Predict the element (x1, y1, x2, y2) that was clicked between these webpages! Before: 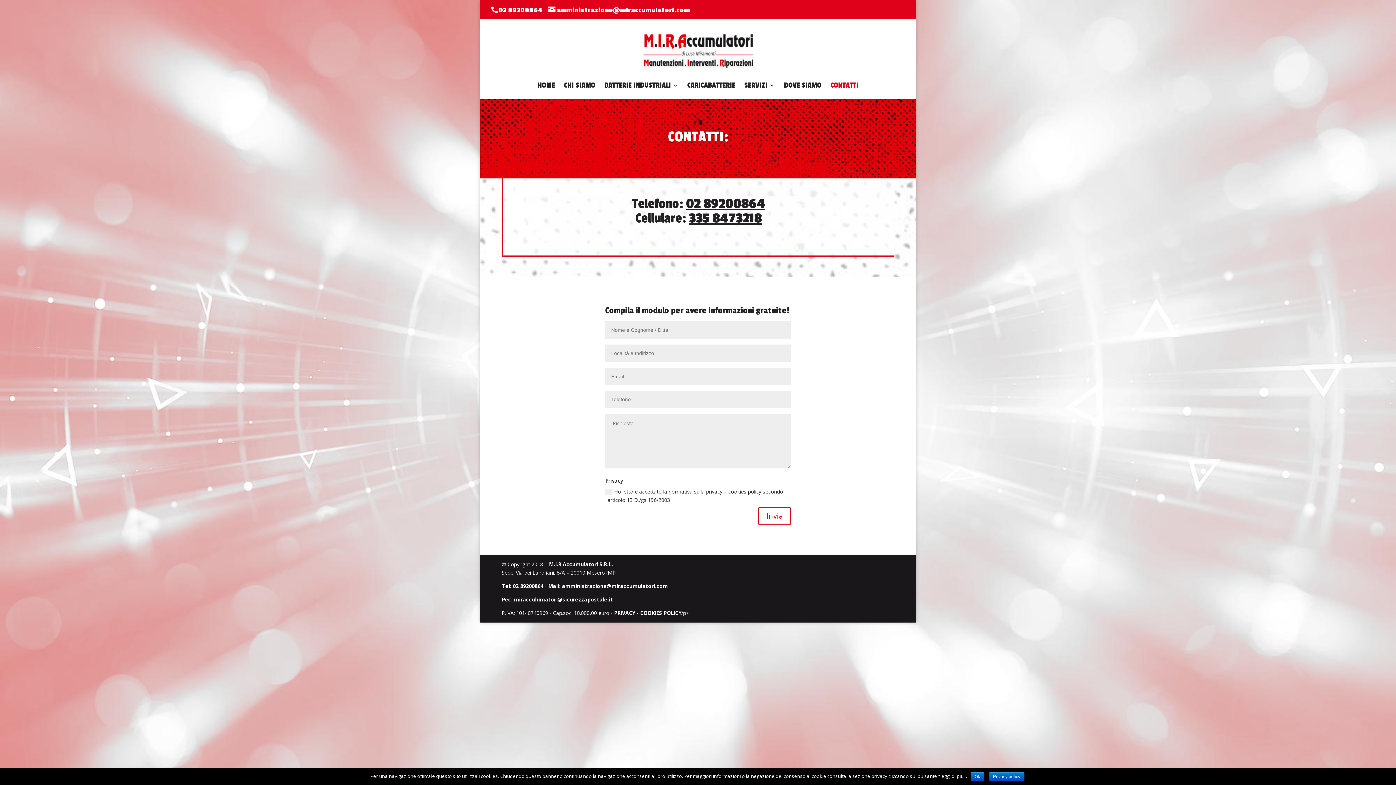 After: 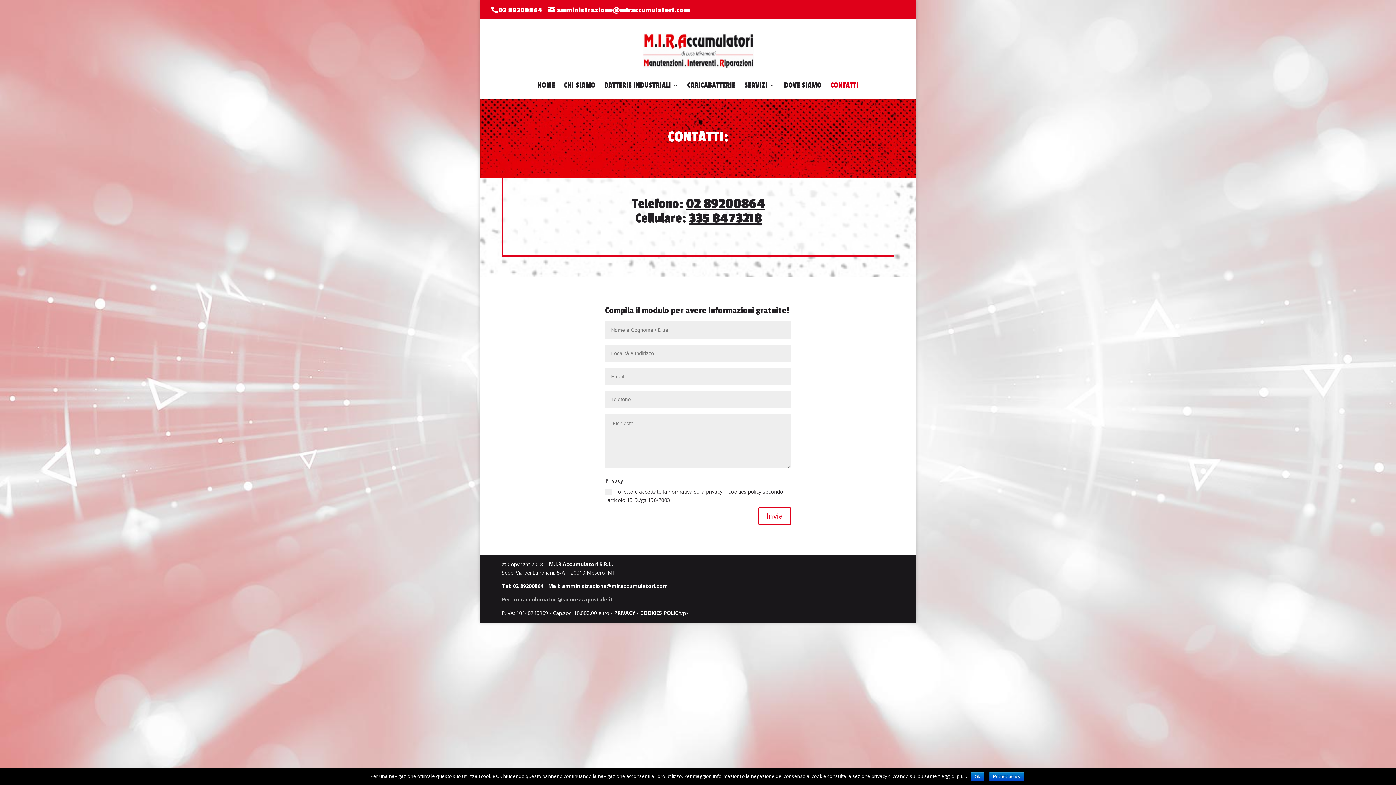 Action: bbox: (501, 596, 613, 603) label: Pec: miracculumatori@sicurezzapostale.it